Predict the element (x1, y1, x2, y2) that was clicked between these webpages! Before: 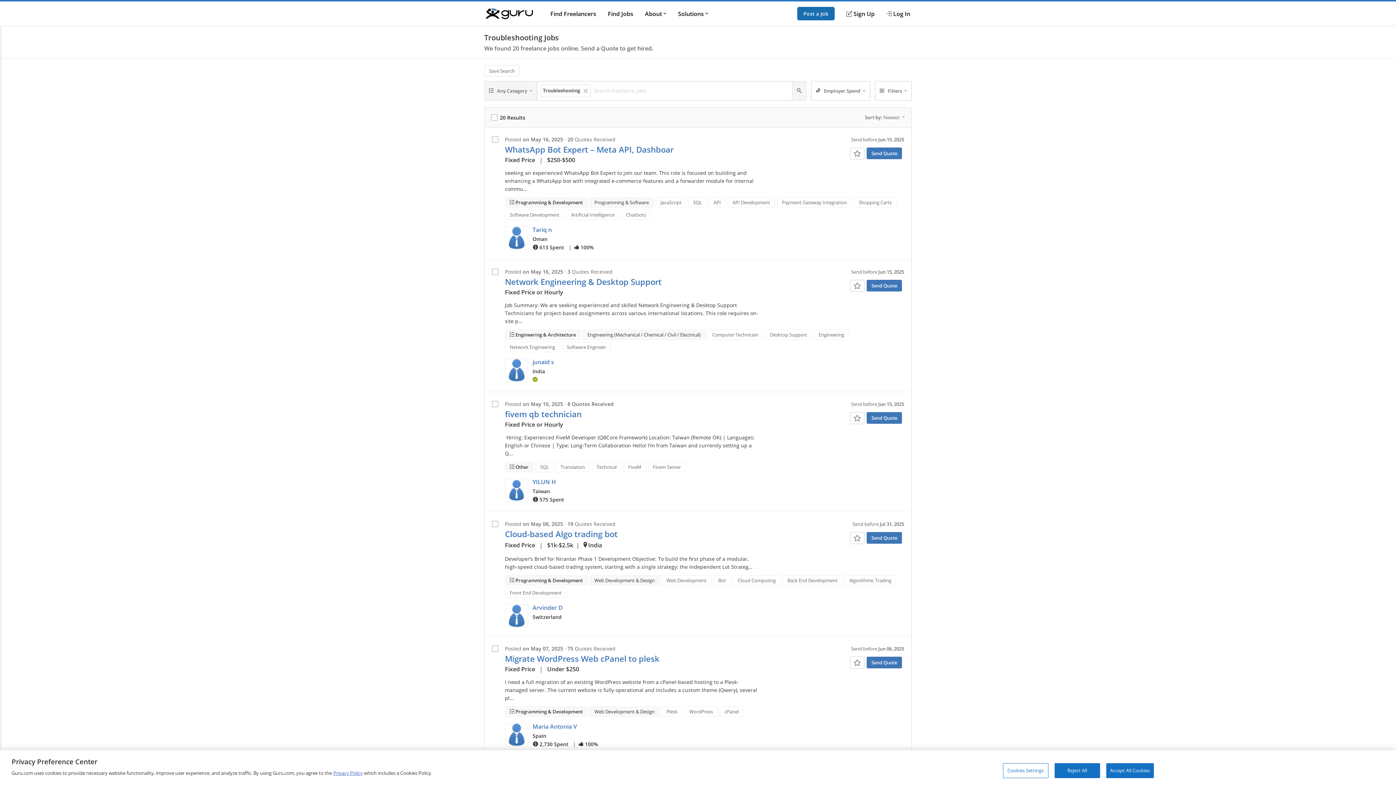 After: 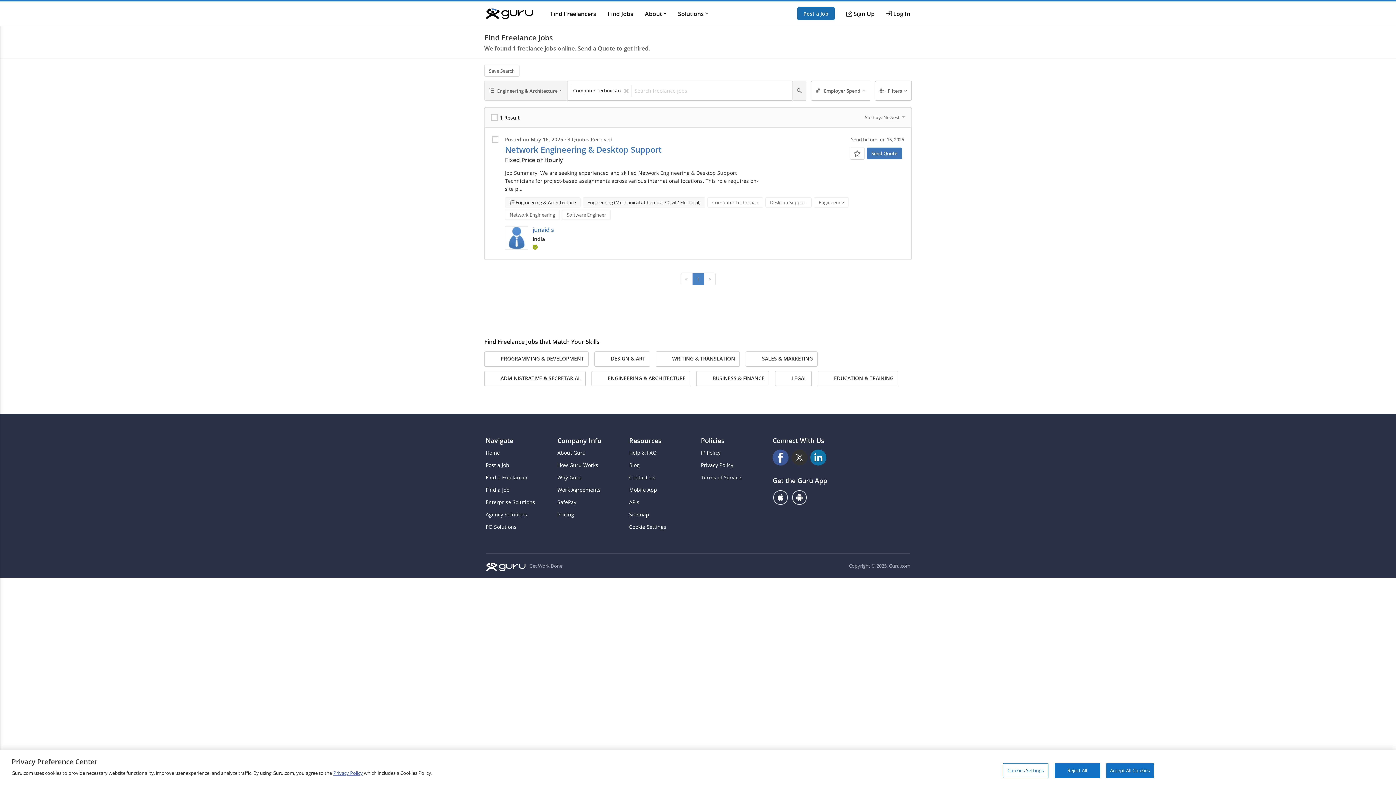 Action: label: Computer Technician bbox: (707, 329, 763, 339)